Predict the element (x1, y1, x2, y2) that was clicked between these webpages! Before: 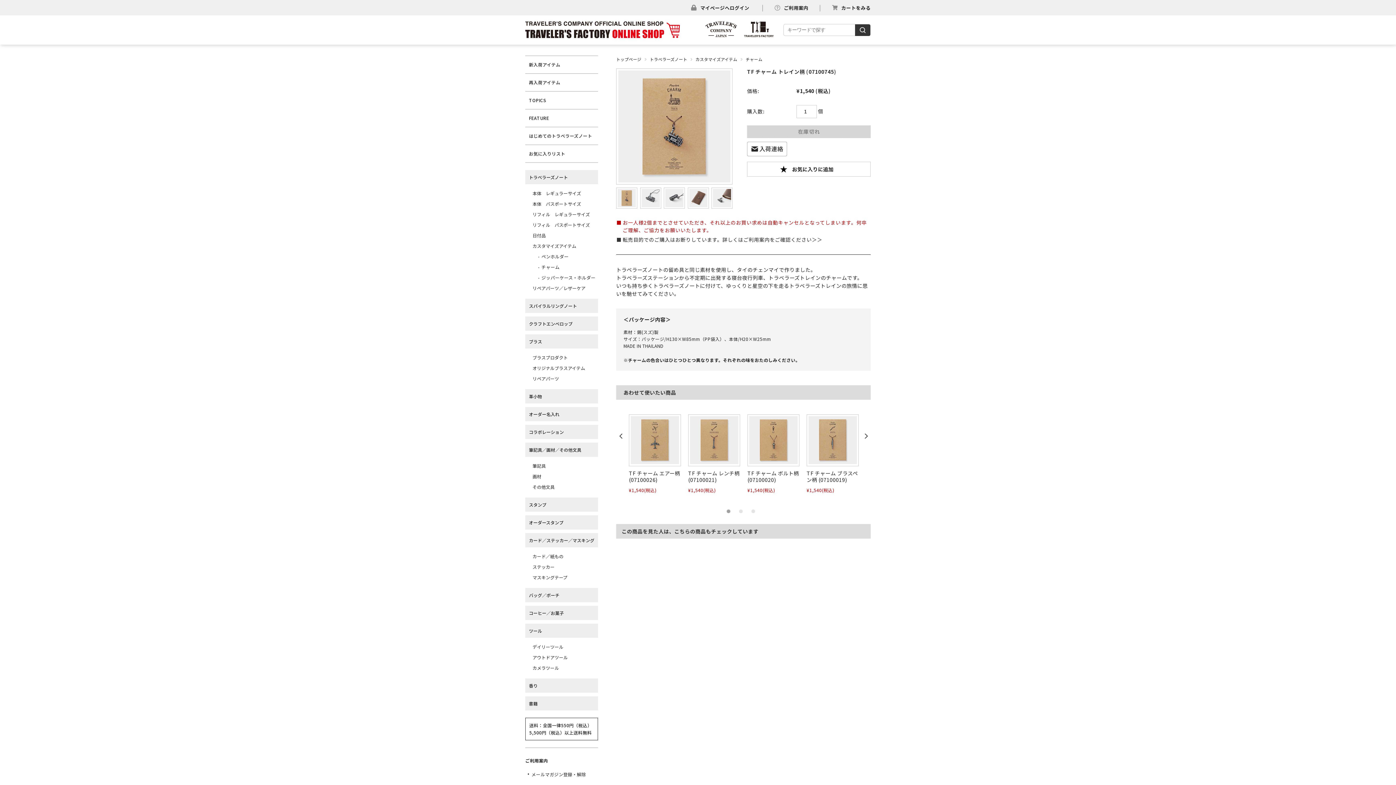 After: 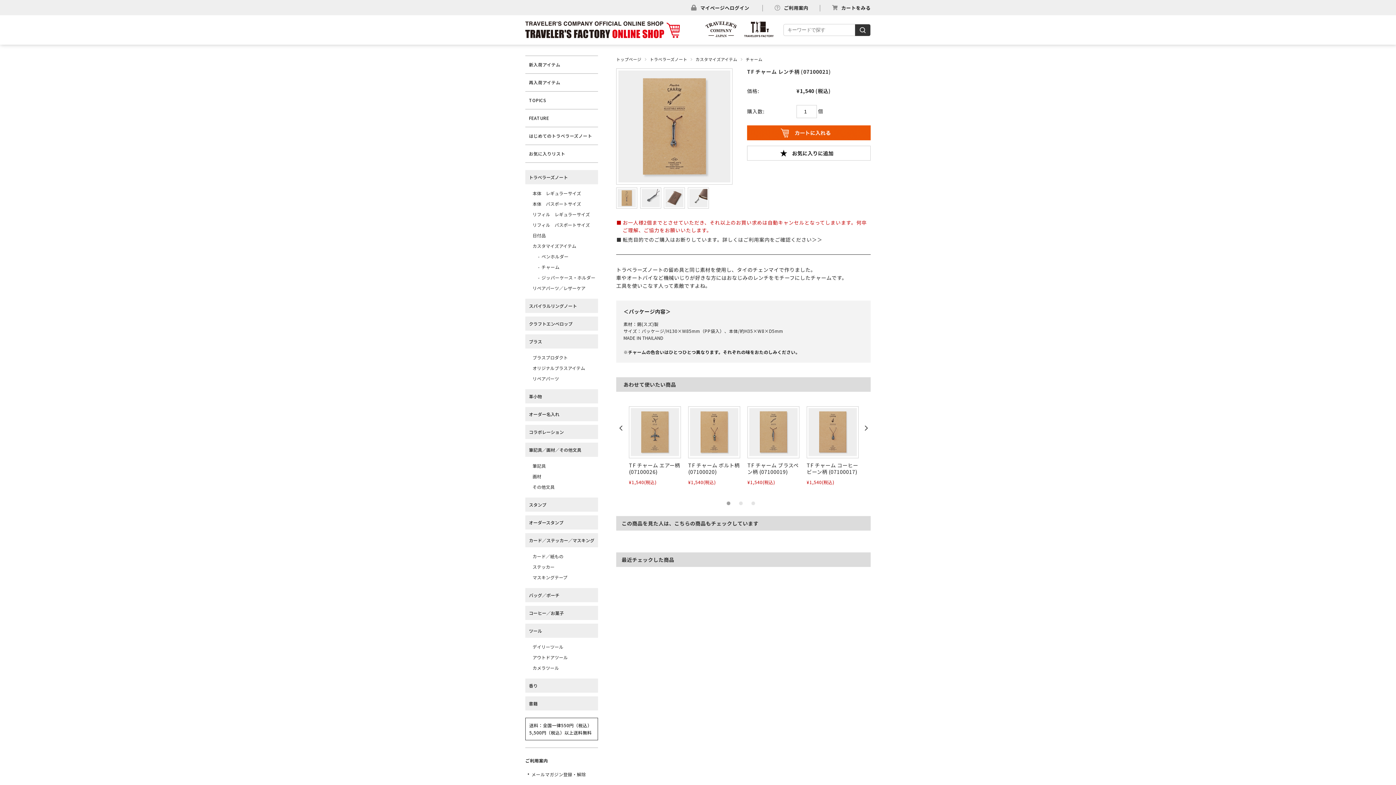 Action: label: TF チャーム レンチ柄 (07100021) bbox: (688, 469, 739, 483)